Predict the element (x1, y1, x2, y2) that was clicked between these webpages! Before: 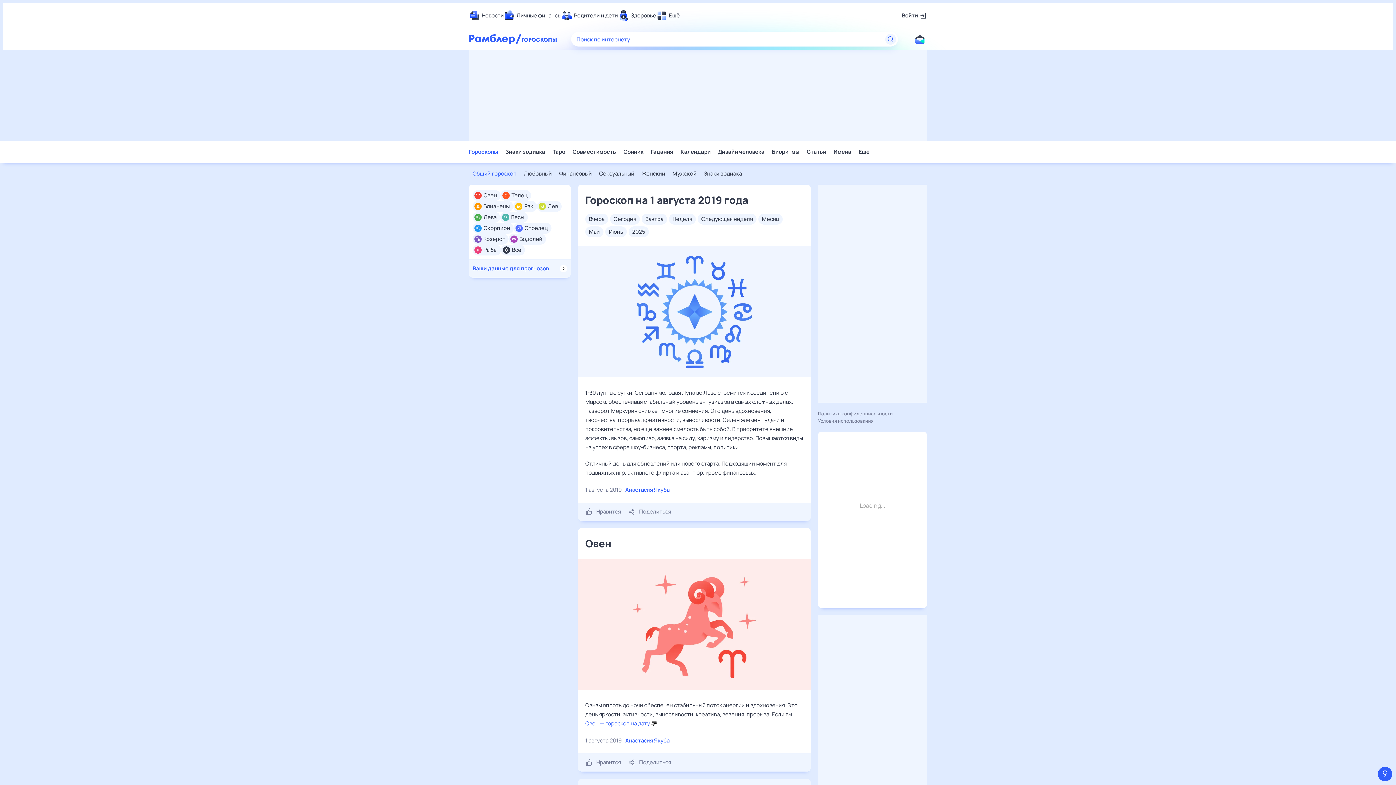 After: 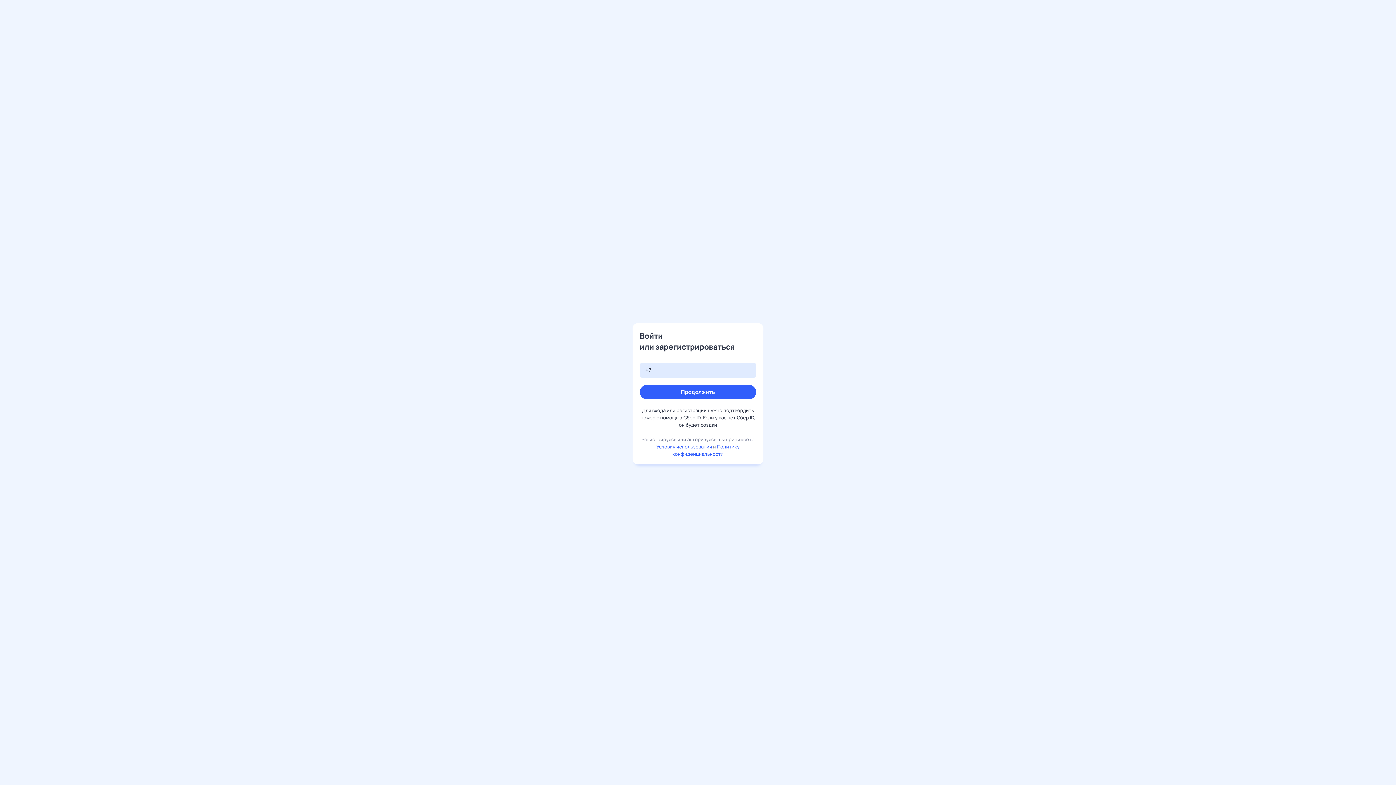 Action: label: Войти bbox: (902, 10, 927, 21)